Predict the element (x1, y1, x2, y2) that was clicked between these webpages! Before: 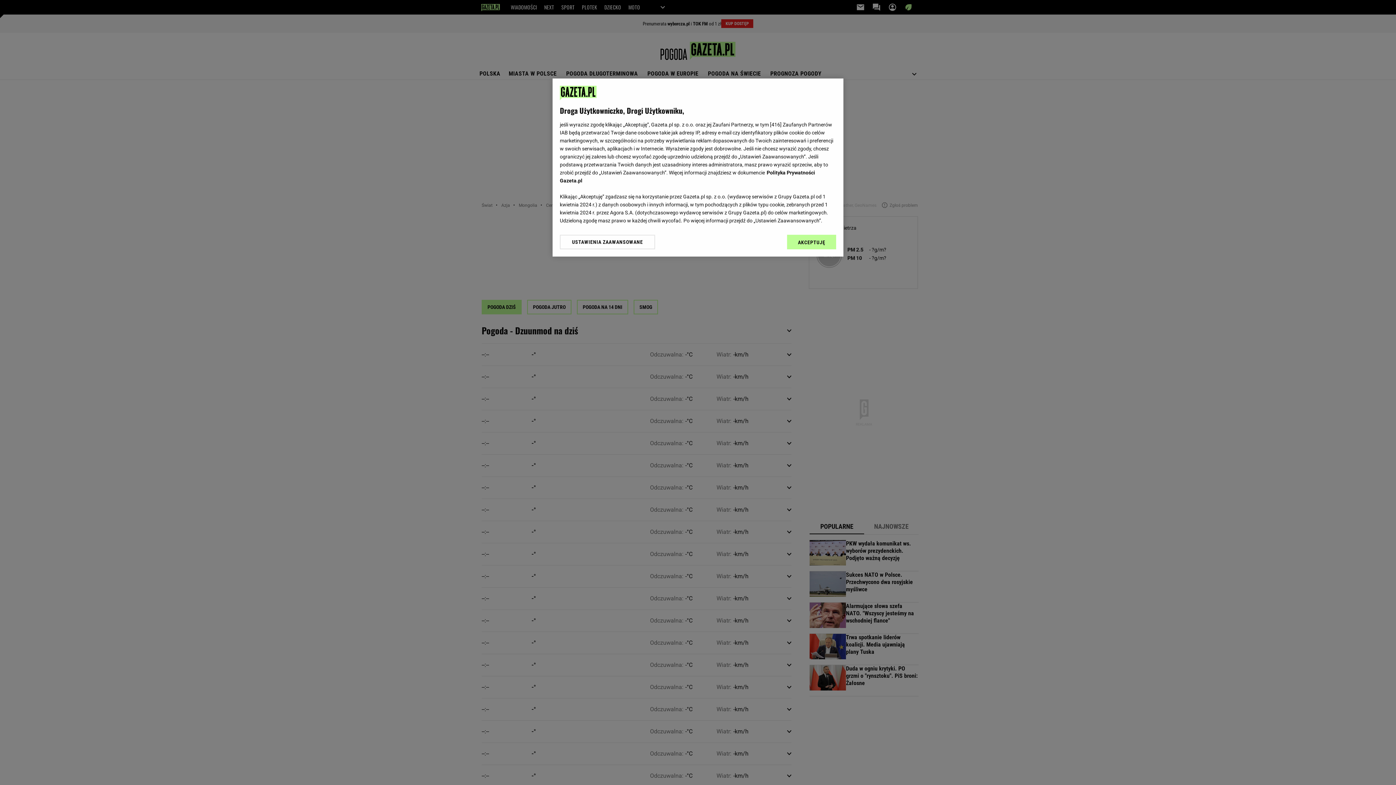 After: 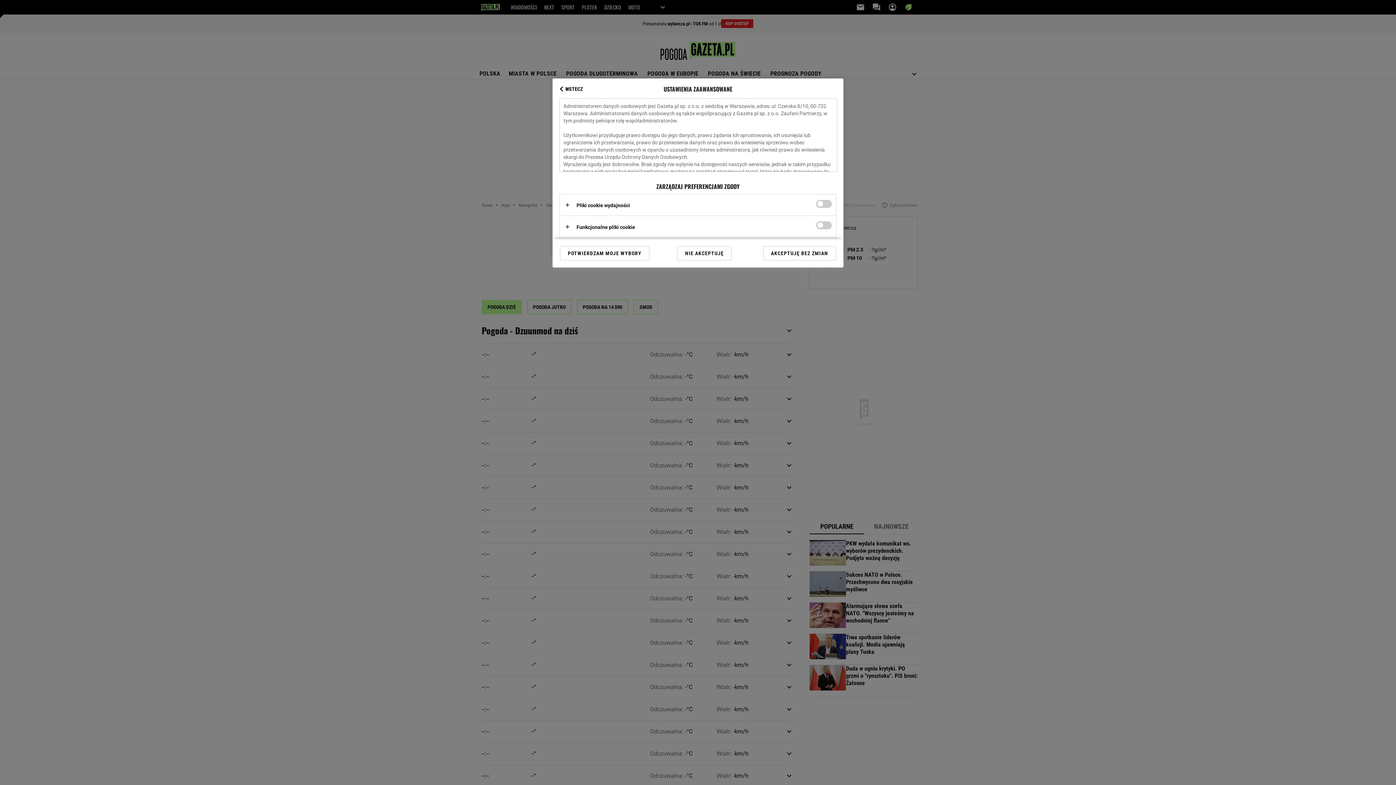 Action: bbox: (560, 234, 655, 249) label: USTAWIENIA ZAAWANSOWANE